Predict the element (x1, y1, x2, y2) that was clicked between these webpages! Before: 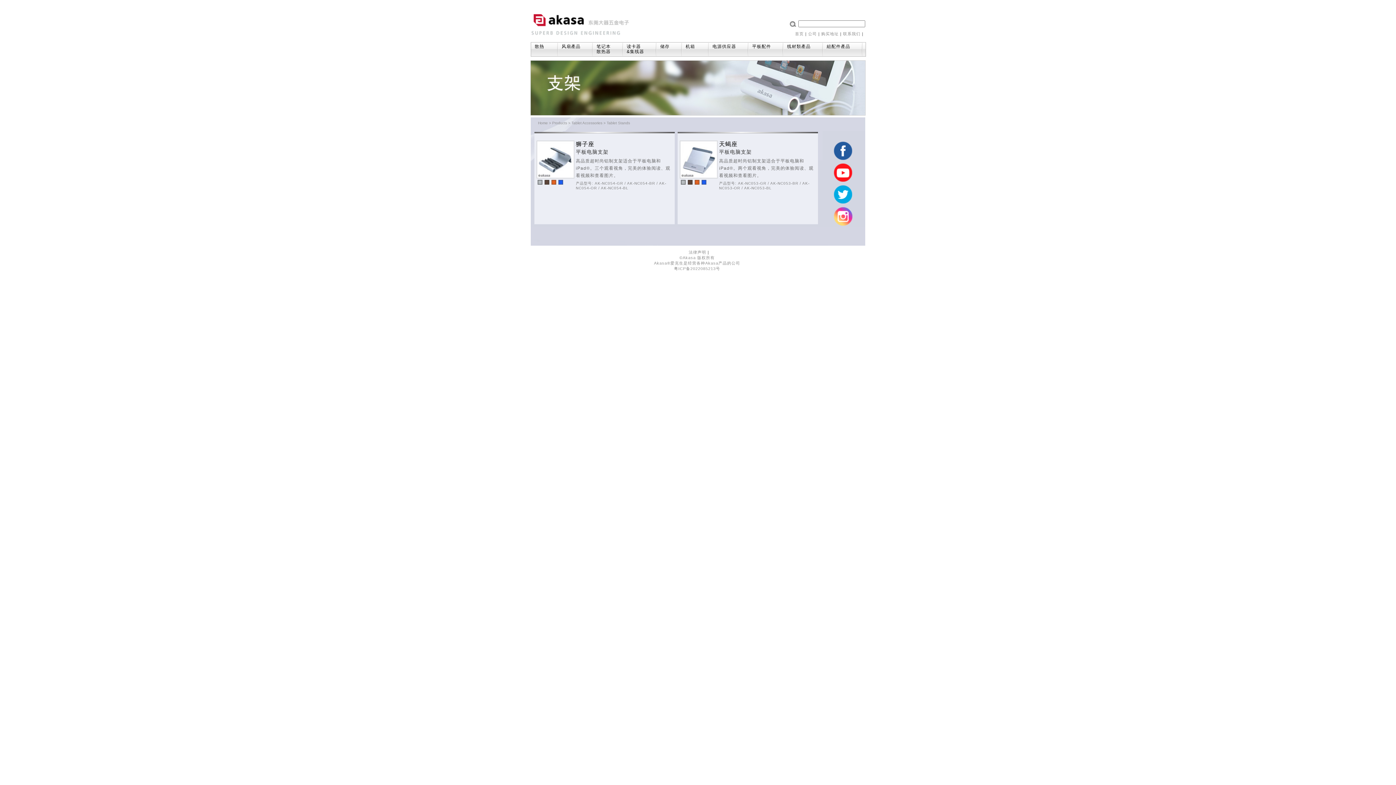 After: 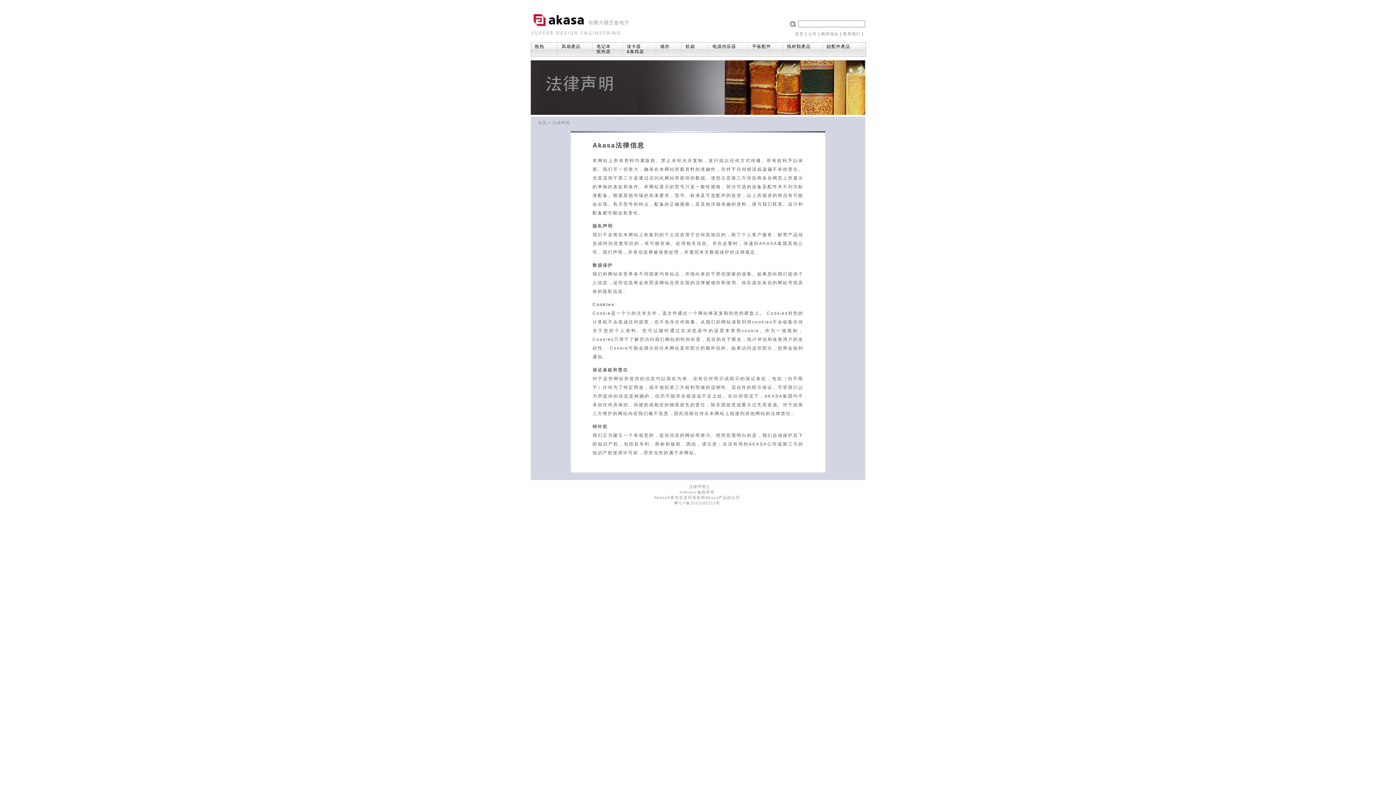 Action: label: 法律声明 bbox: (688, 250, 706, 254)